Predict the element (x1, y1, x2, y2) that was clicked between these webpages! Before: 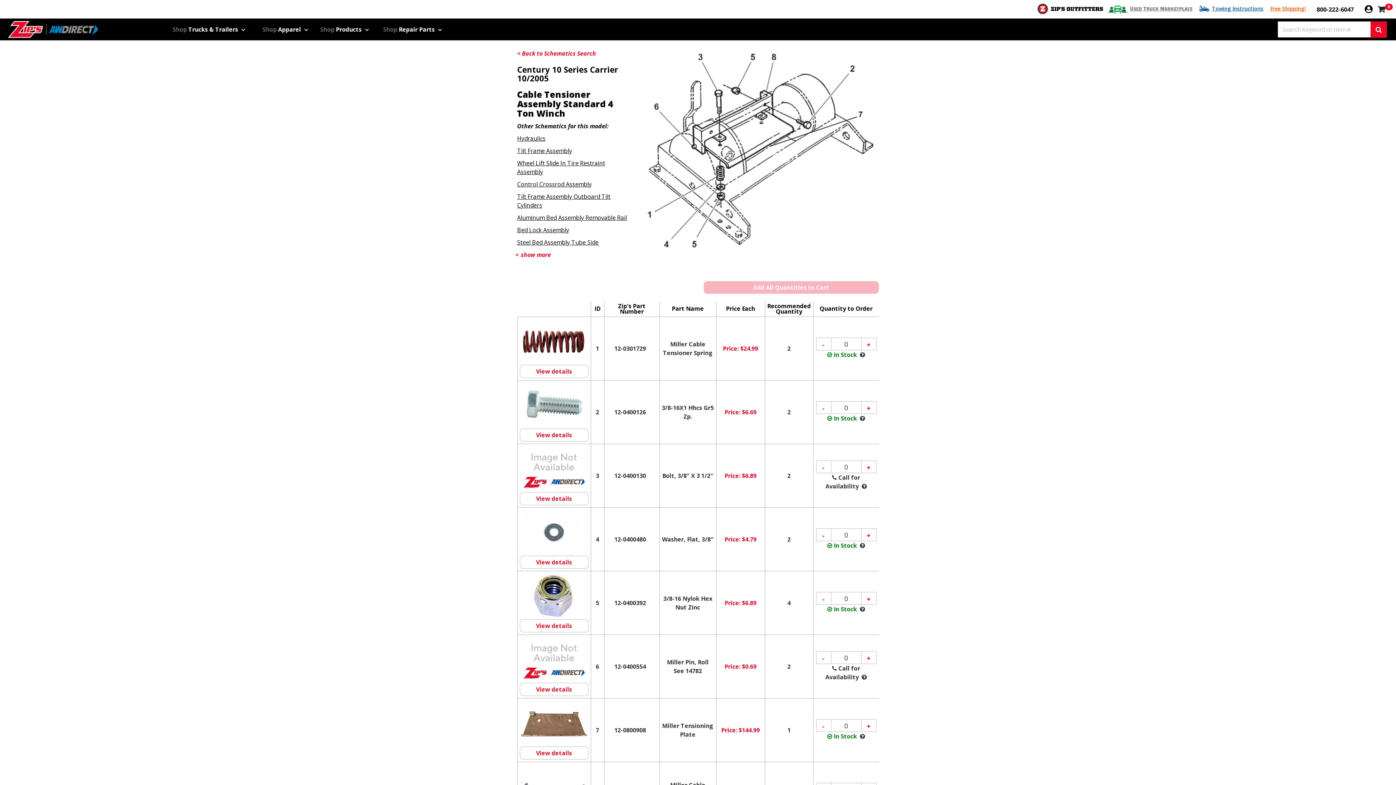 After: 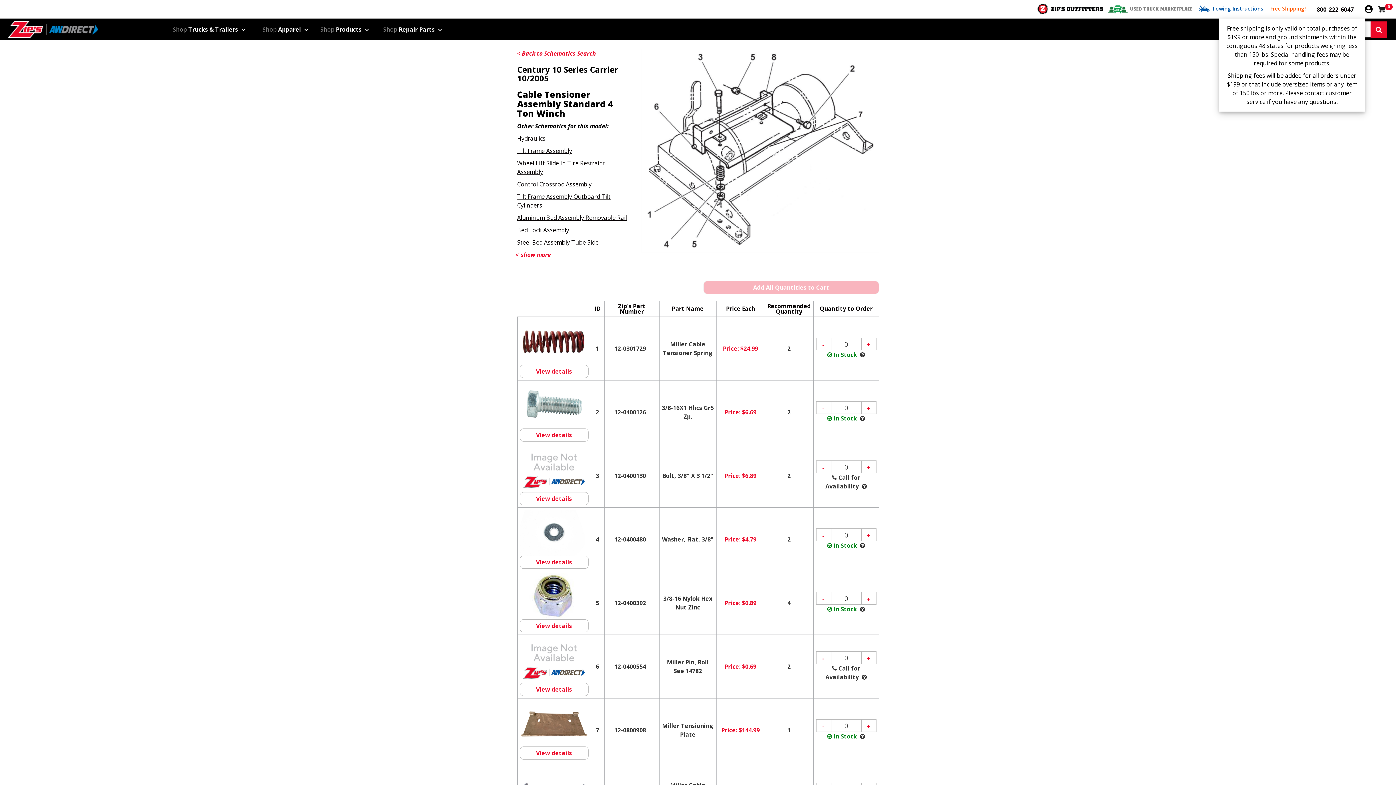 Action: bbox: (1270, 5, 1311, 12) label: Free Shipping!